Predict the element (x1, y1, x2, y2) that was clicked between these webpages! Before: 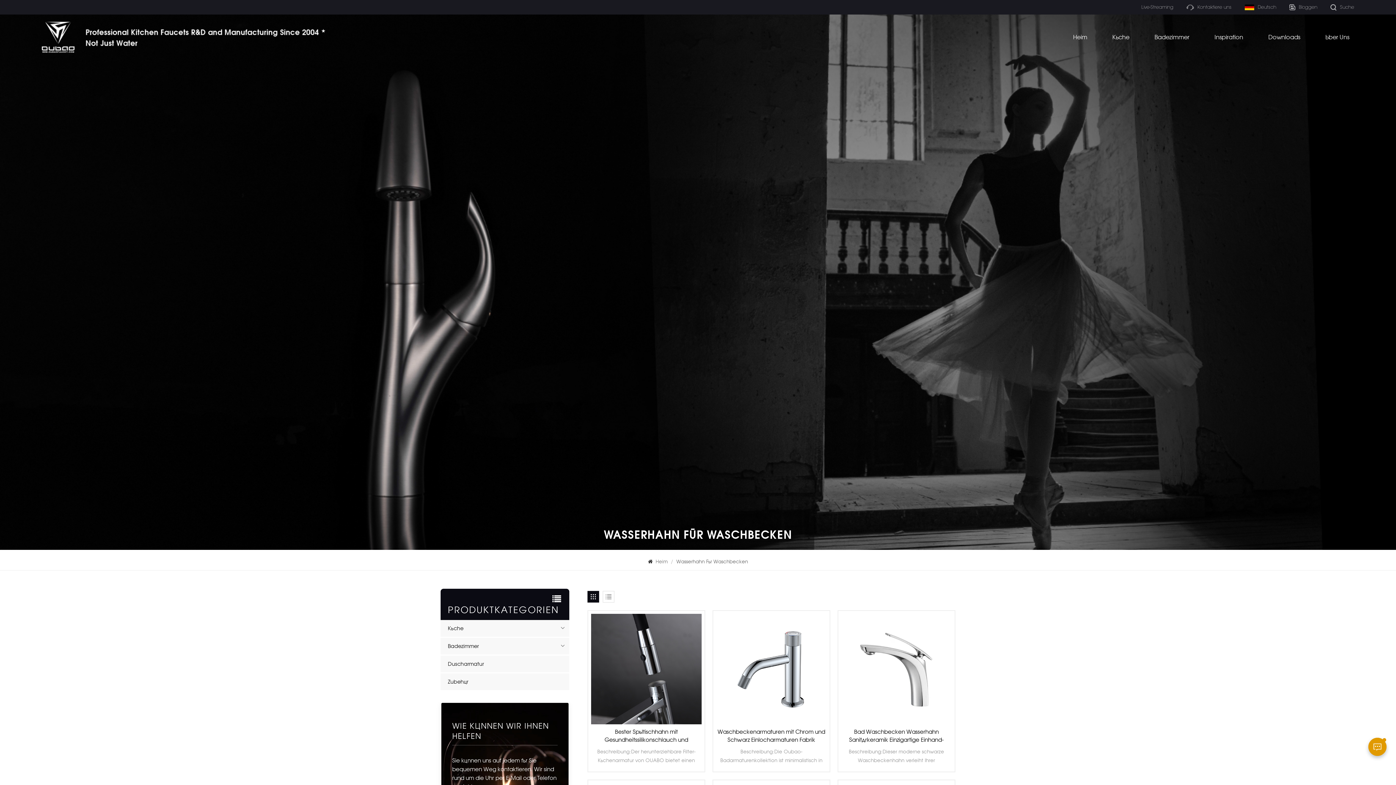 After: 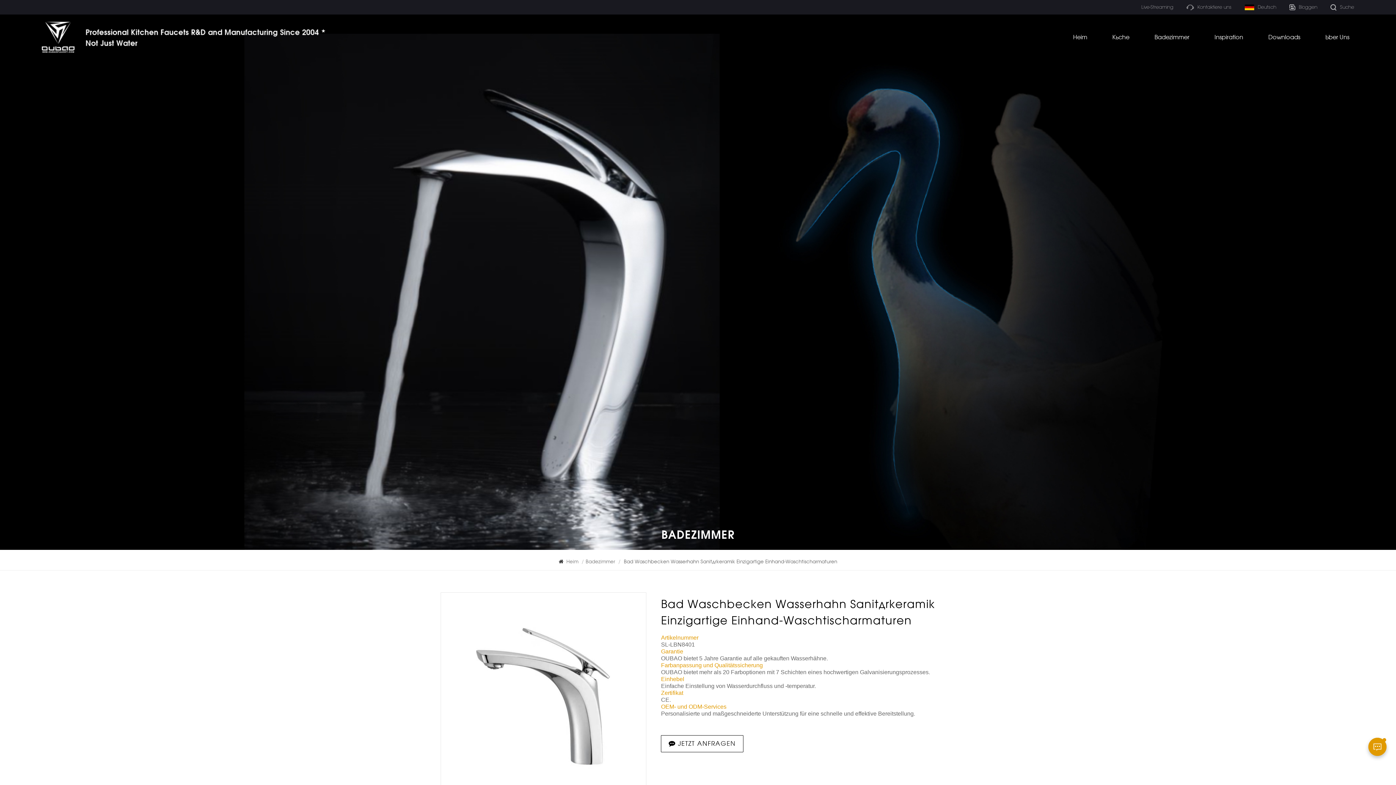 Action: bbox: (841, 614, 951, 724)